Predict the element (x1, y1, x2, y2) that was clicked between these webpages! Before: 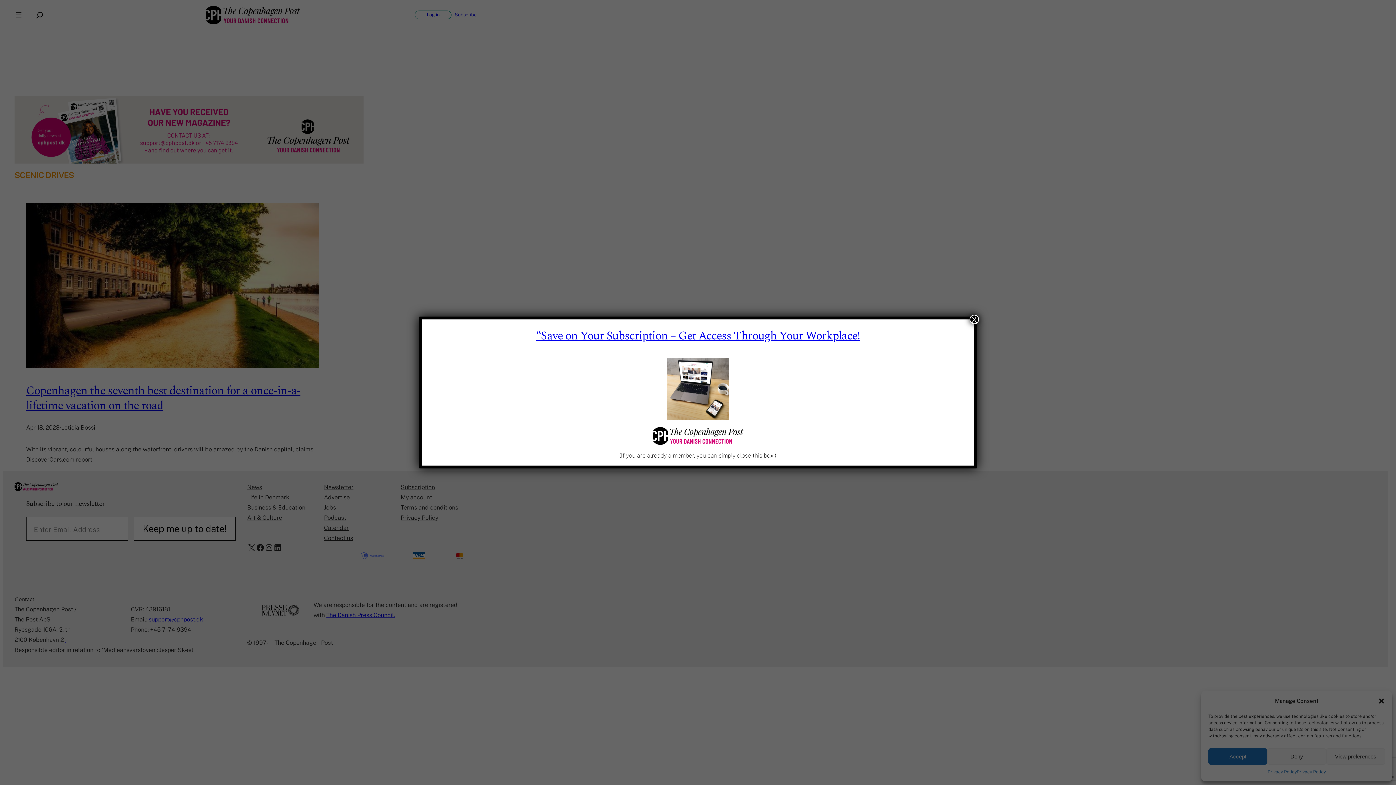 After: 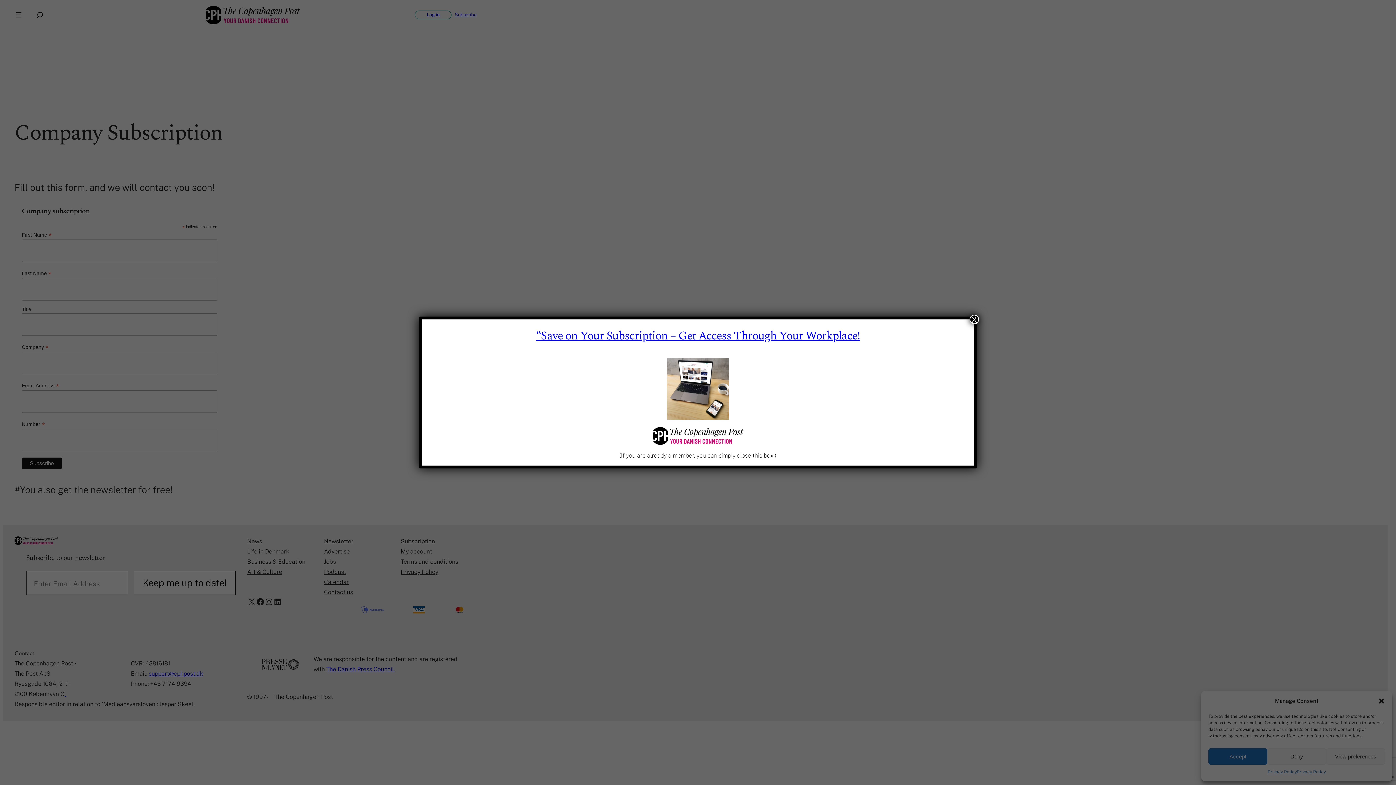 Action: label: “Save on Your Subscription – Get Access Through Your Workplace! bbox: (536, 327, 860, 345)